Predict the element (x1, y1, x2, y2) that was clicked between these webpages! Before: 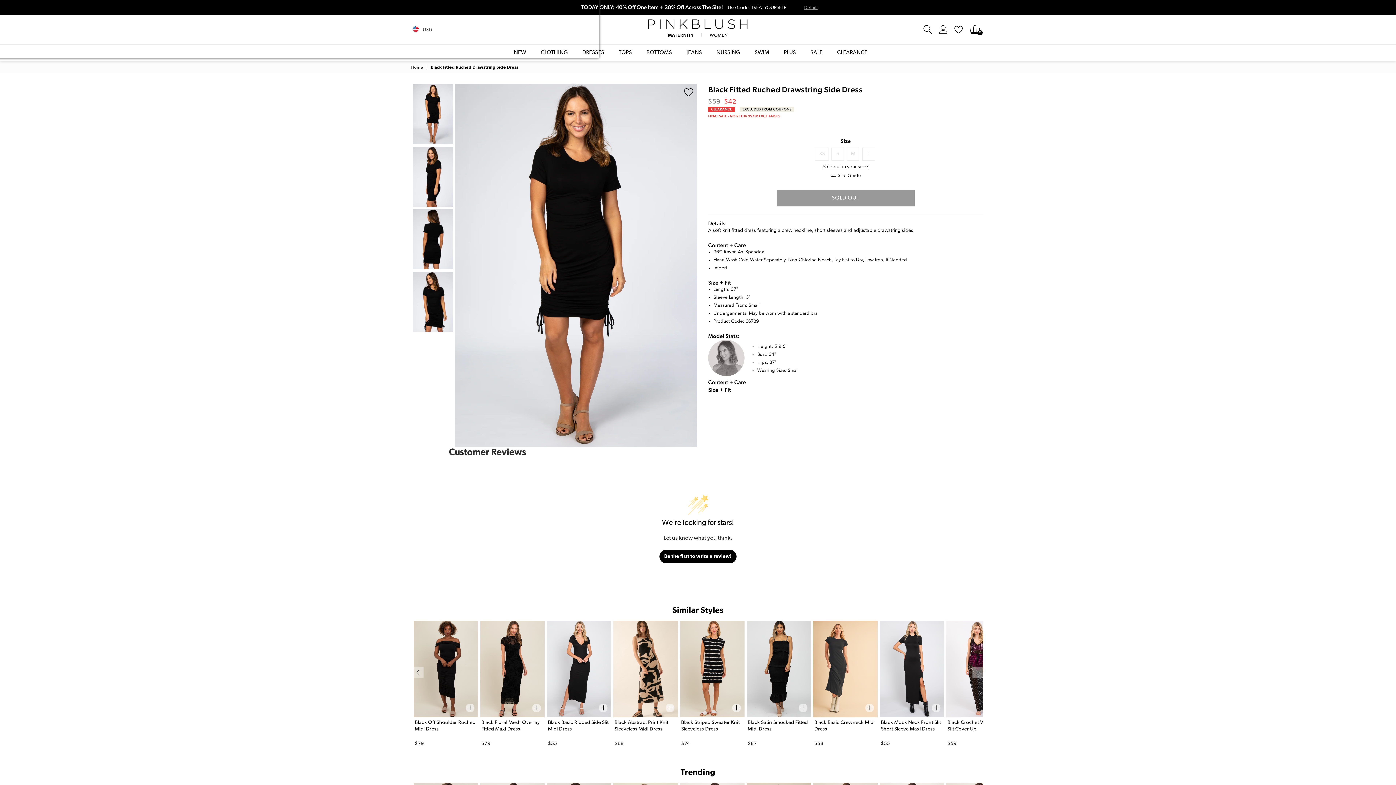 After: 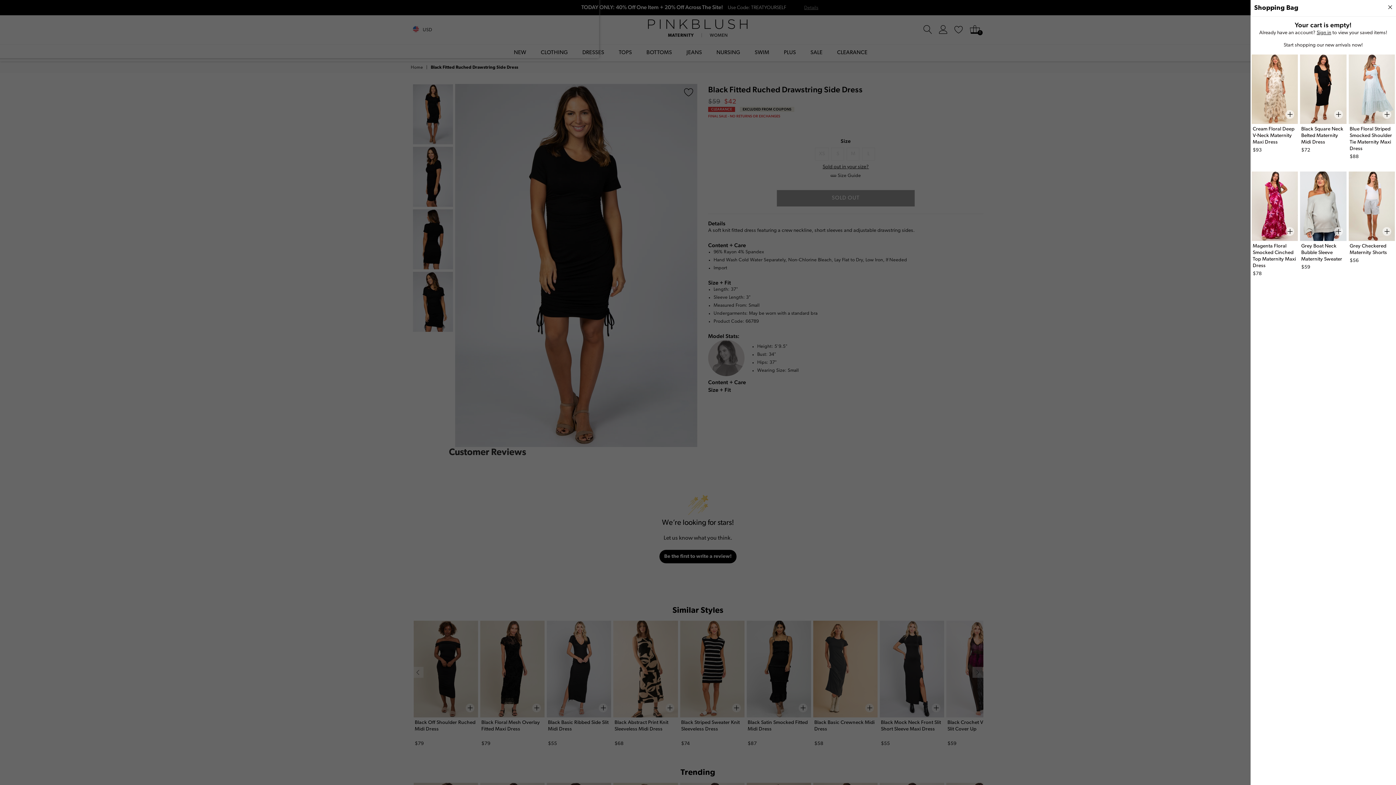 Action: bbox: (966, 24, 983, 35) label: 0